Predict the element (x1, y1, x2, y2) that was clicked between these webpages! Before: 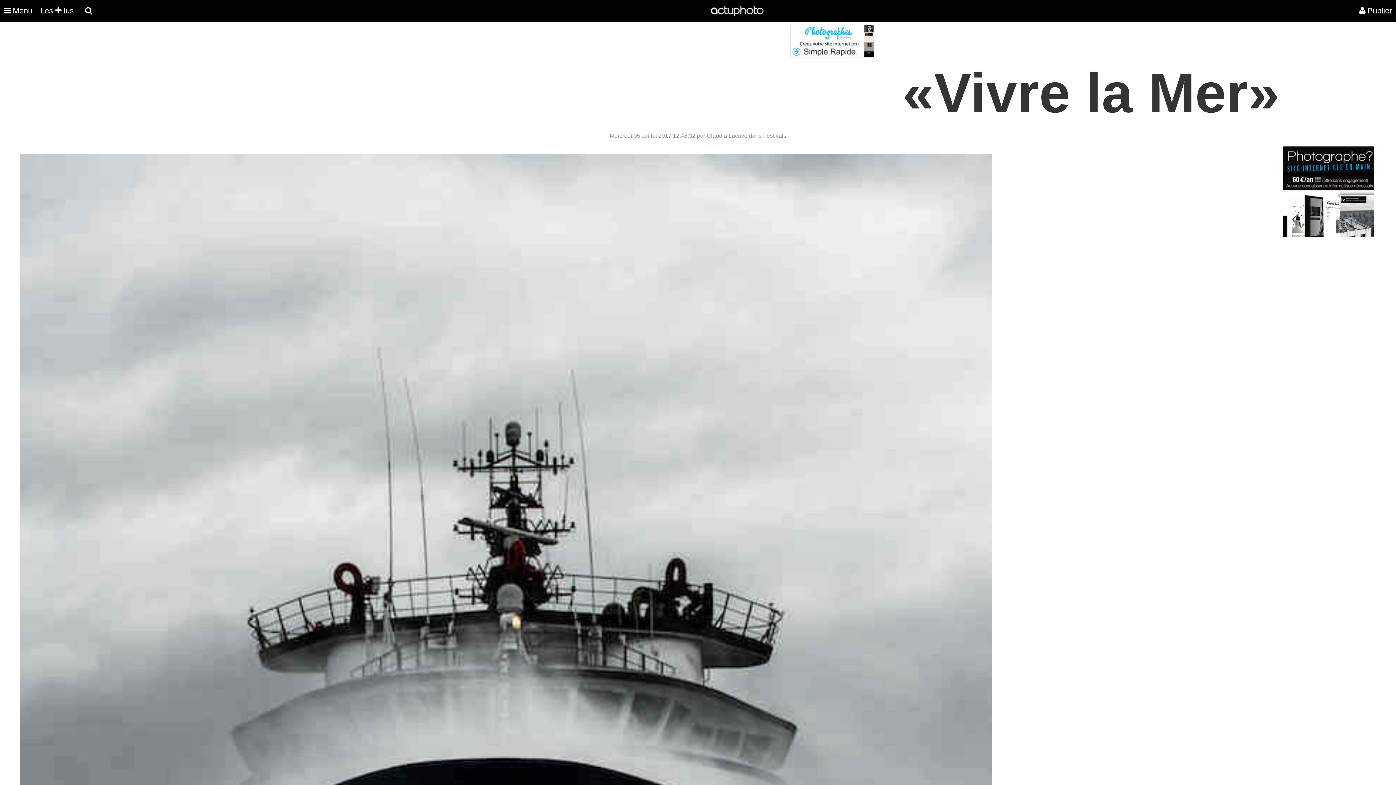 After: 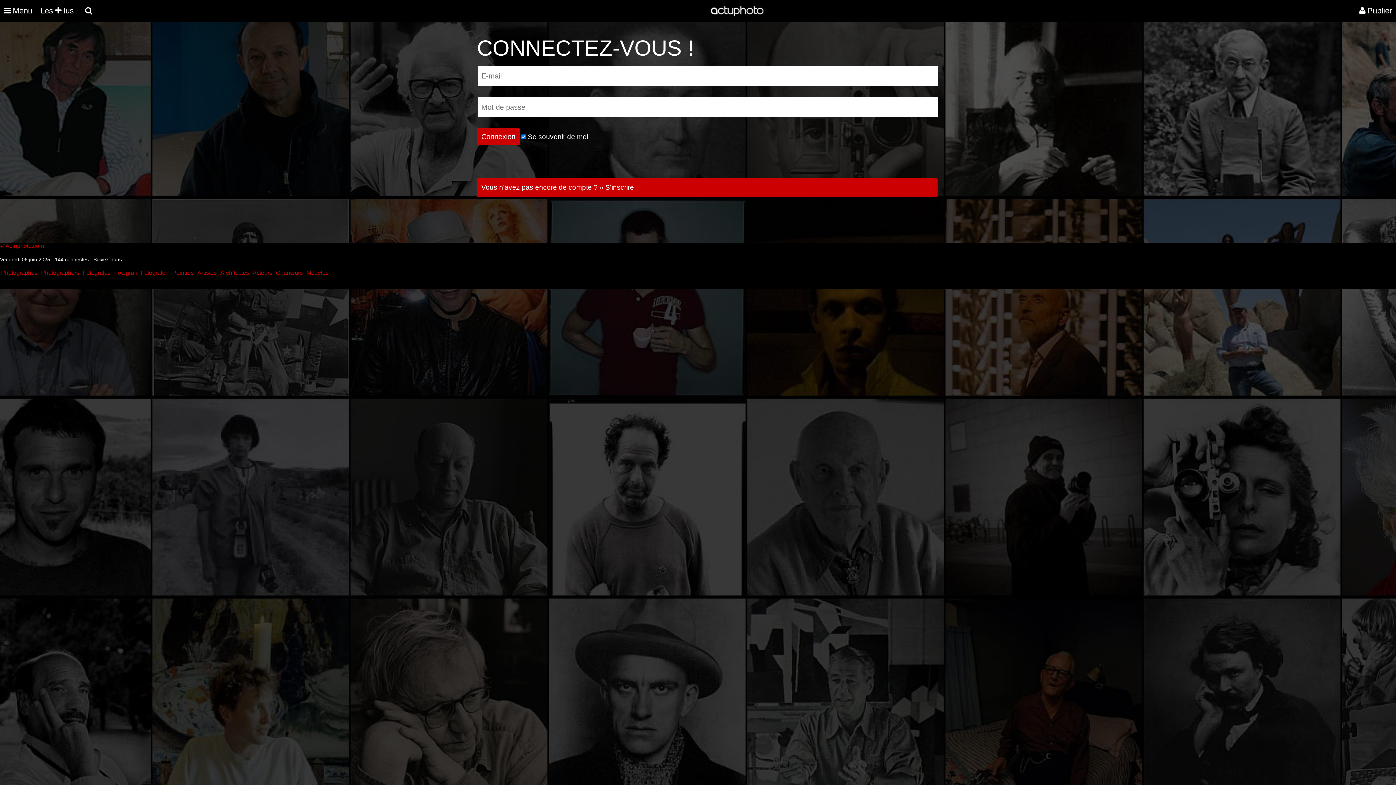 Action: label: Publier bbox: (1355, 0, 1396, 21)